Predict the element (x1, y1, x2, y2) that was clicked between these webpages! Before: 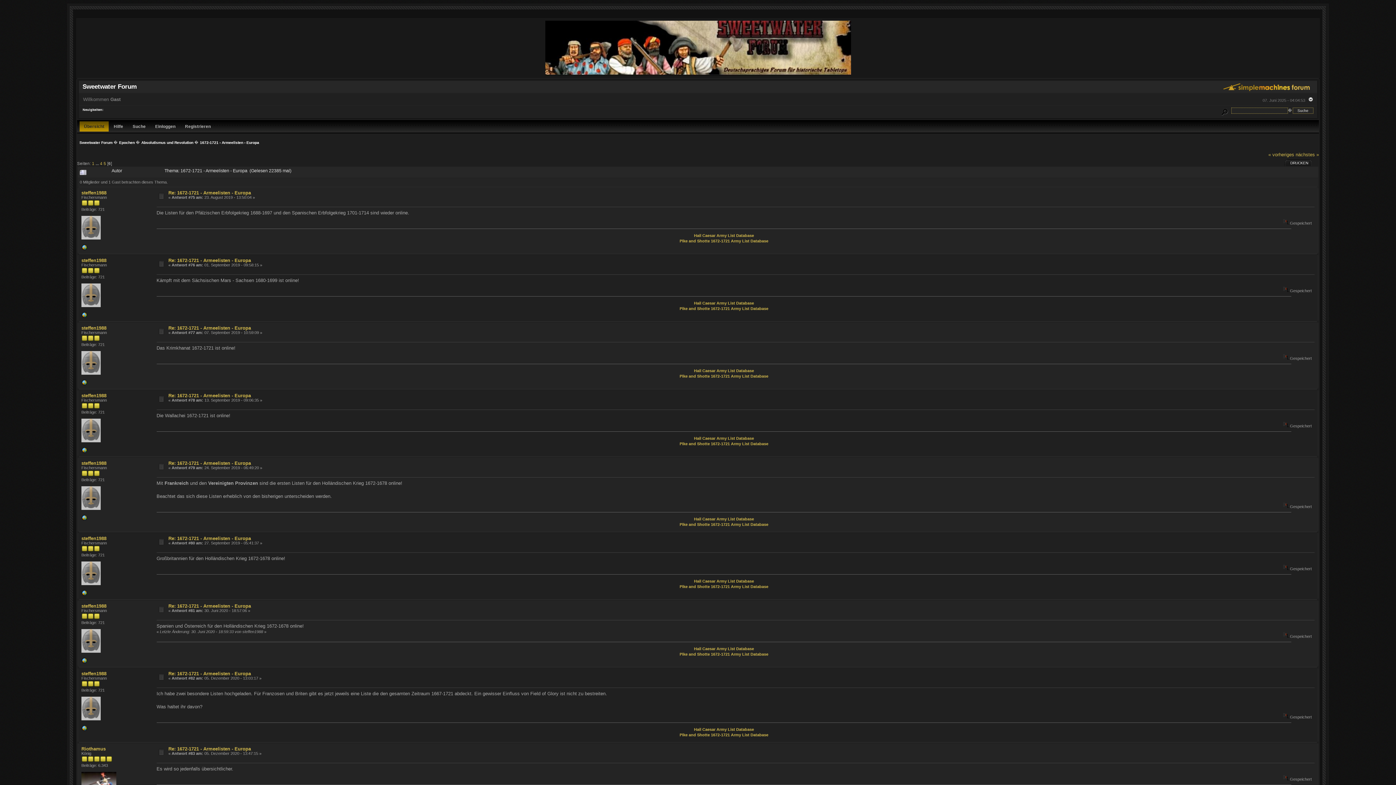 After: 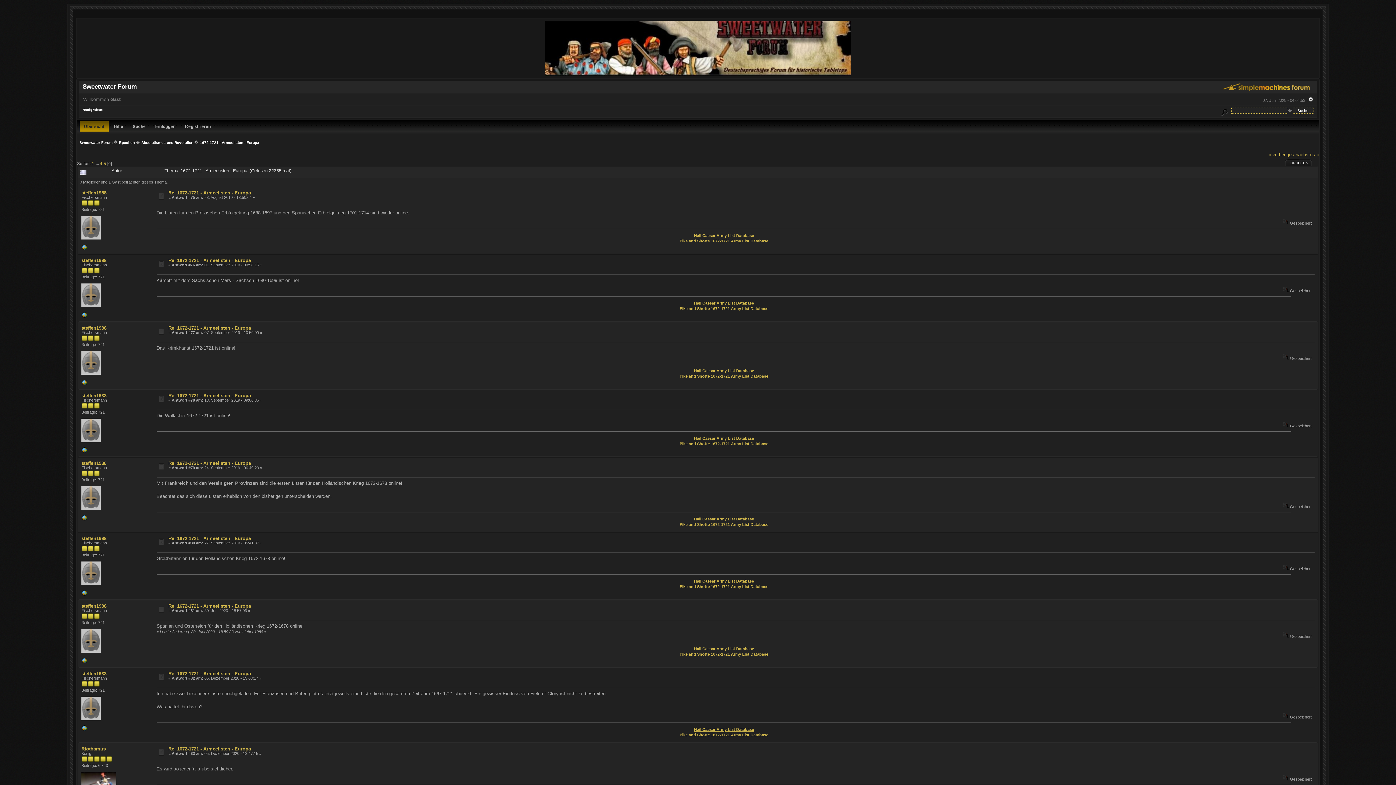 Action: bbox: (694, 727, 754, 731) label: Hail Caesar Army List Database